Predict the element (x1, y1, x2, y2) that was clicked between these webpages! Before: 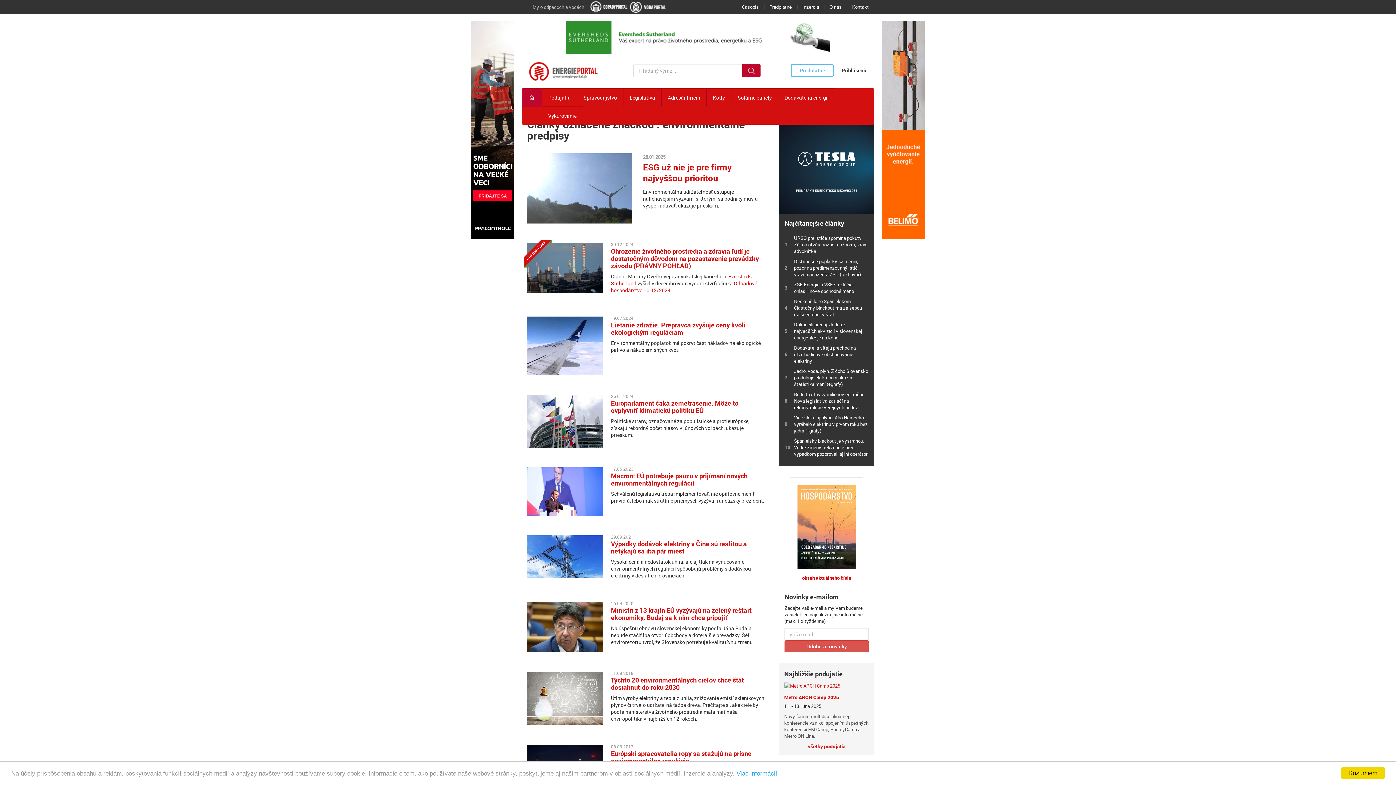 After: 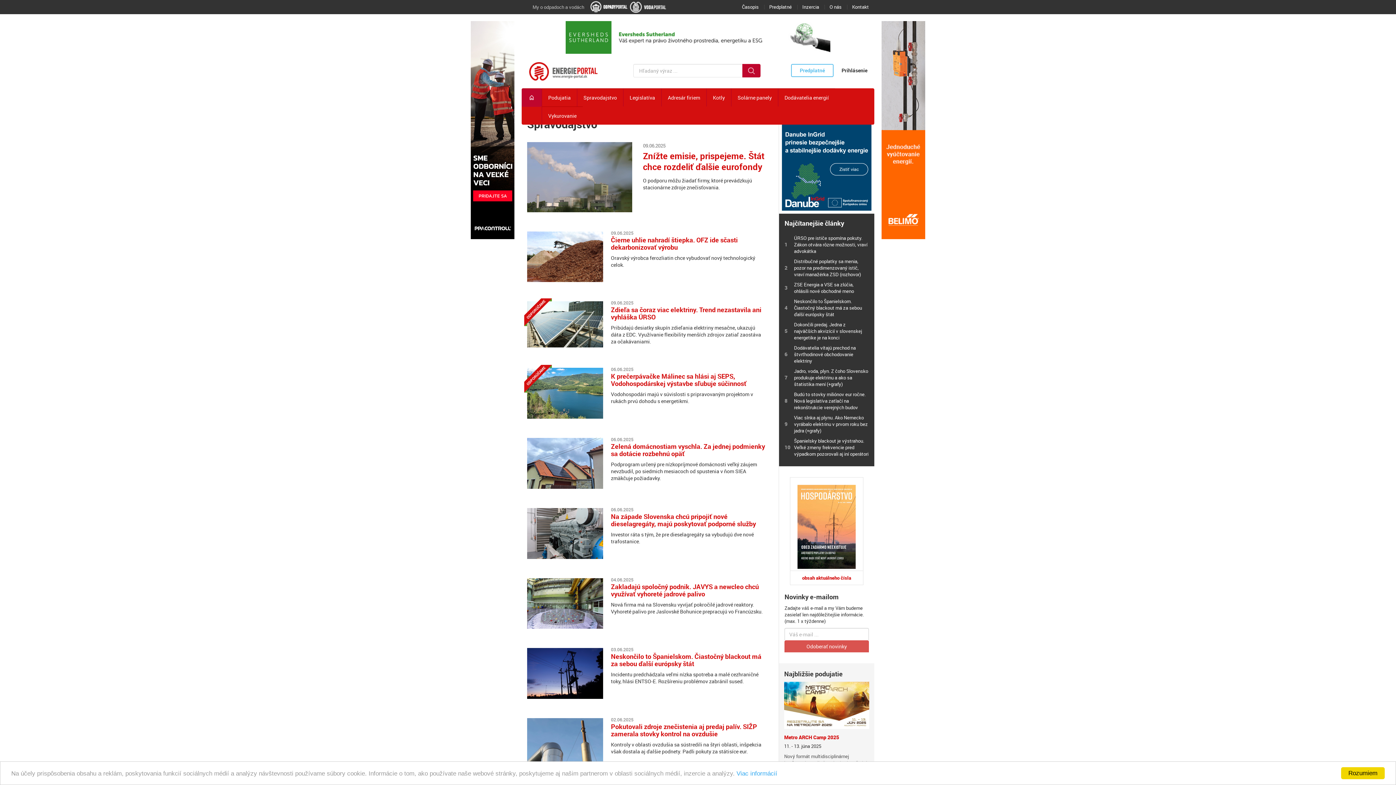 Action: label: Spravodajstvo bbox: (577, 88, 623, 106)